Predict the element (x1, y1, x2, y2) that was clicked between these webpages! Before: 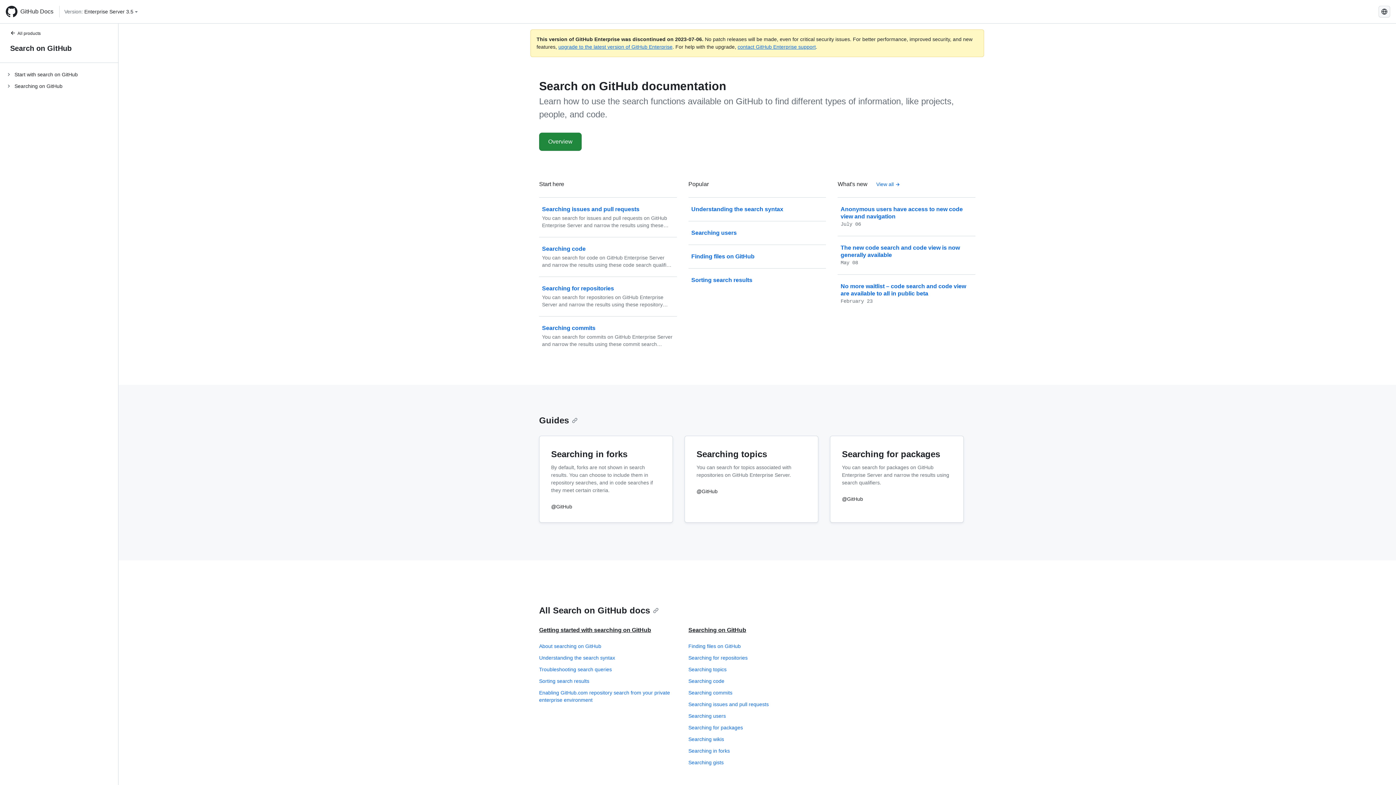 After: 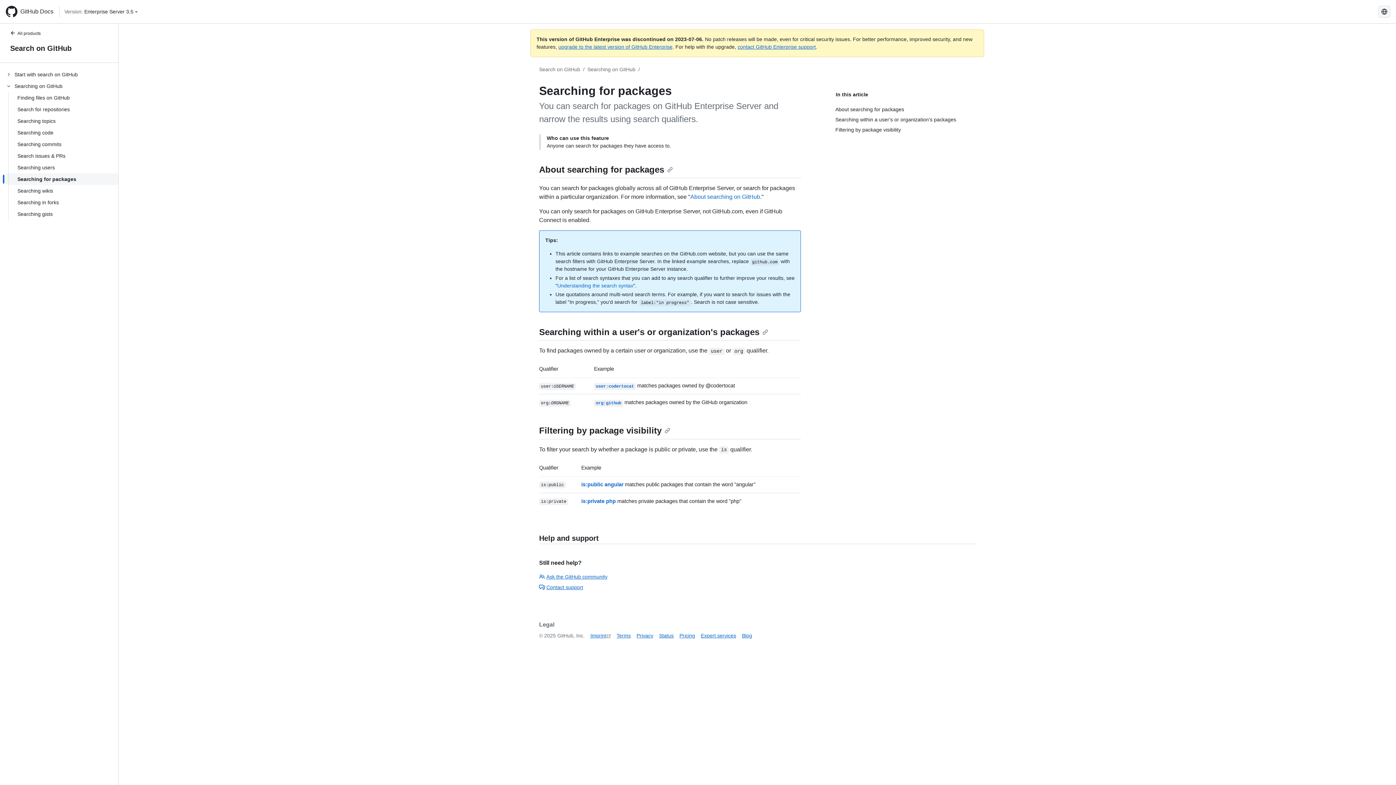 Action: bbox: (830, 436, 964, 522) label: Searching for packages

You can search for packages on GitHub Enterprise Server and narrow the results using search qualifiers.

@GitHub